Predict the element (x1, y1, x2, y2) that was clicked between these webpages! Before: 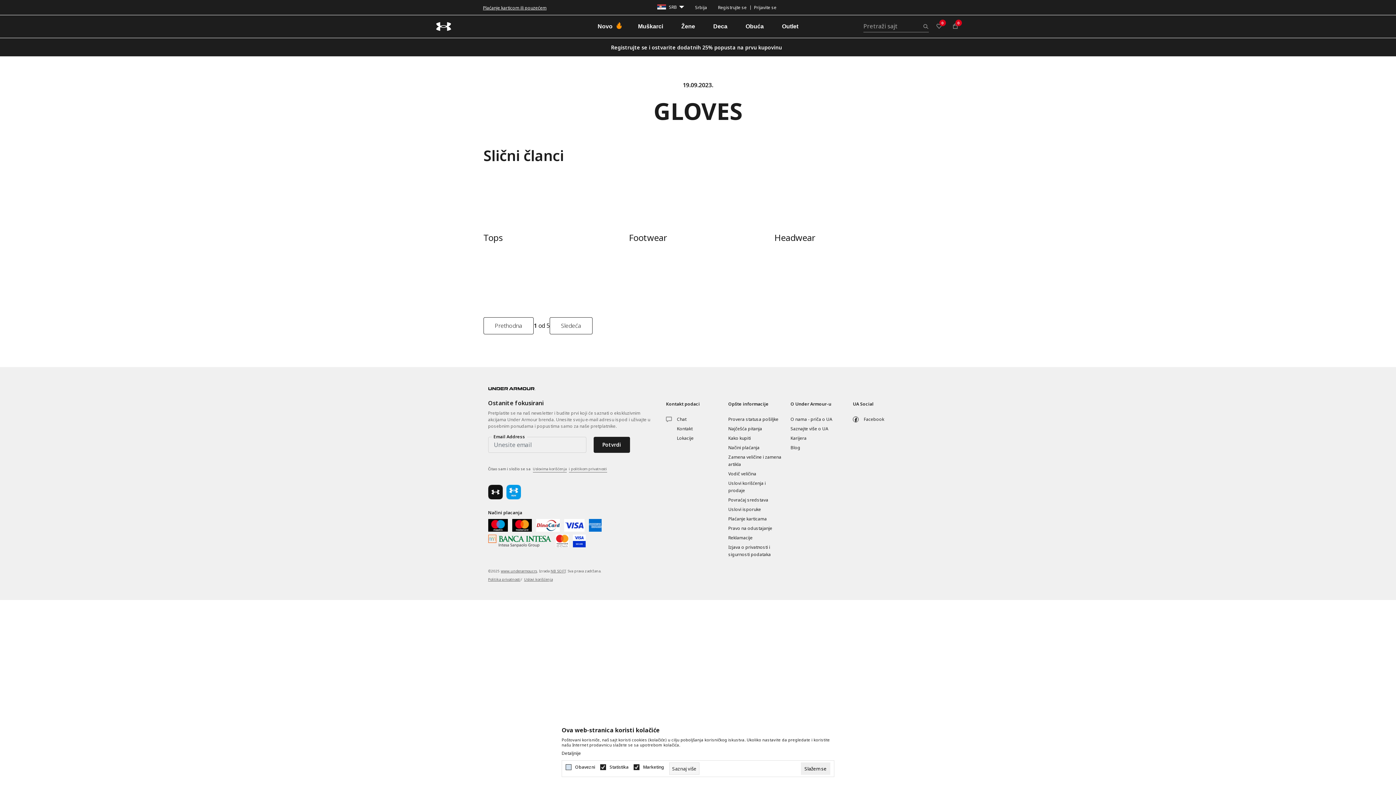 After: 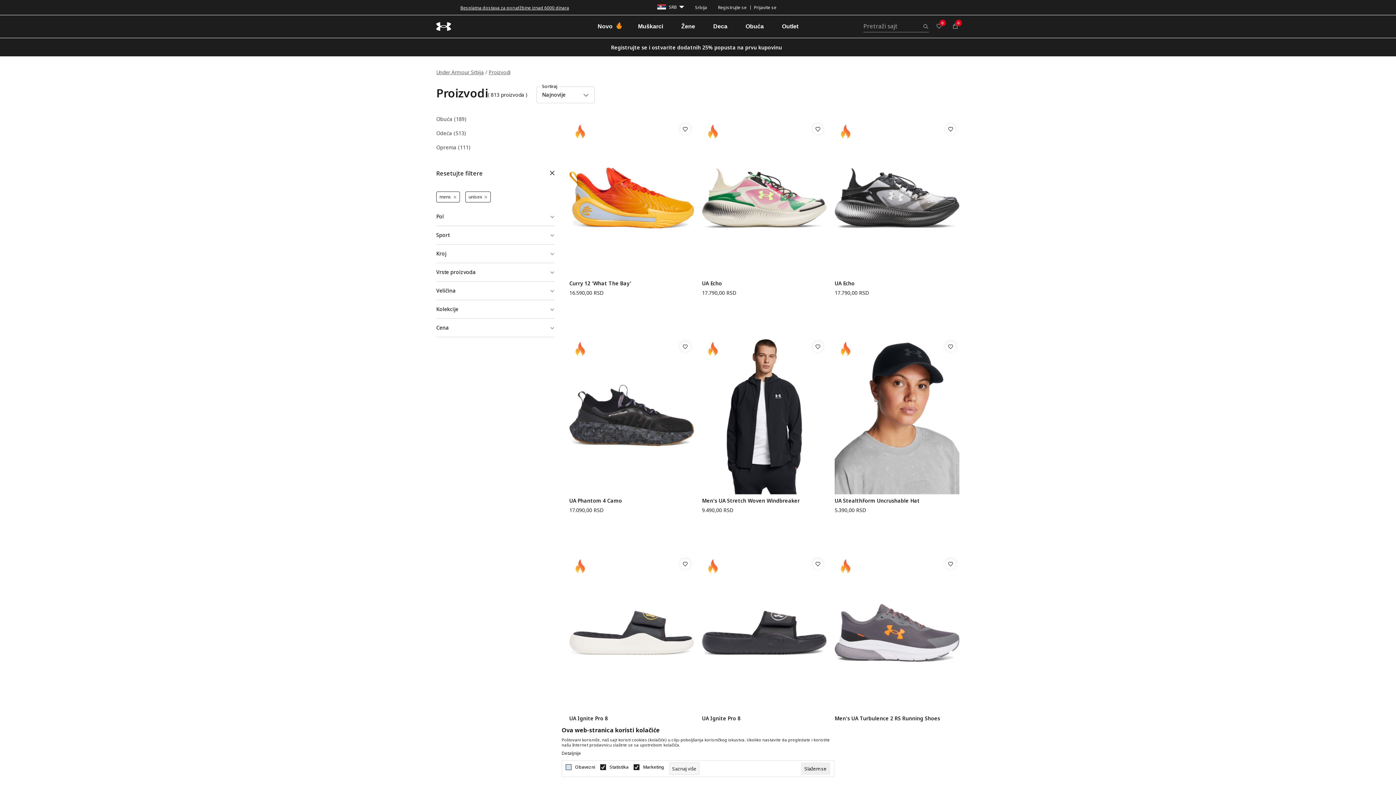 Action: label: Muškarci bbox: (630, 15, 670, 38)